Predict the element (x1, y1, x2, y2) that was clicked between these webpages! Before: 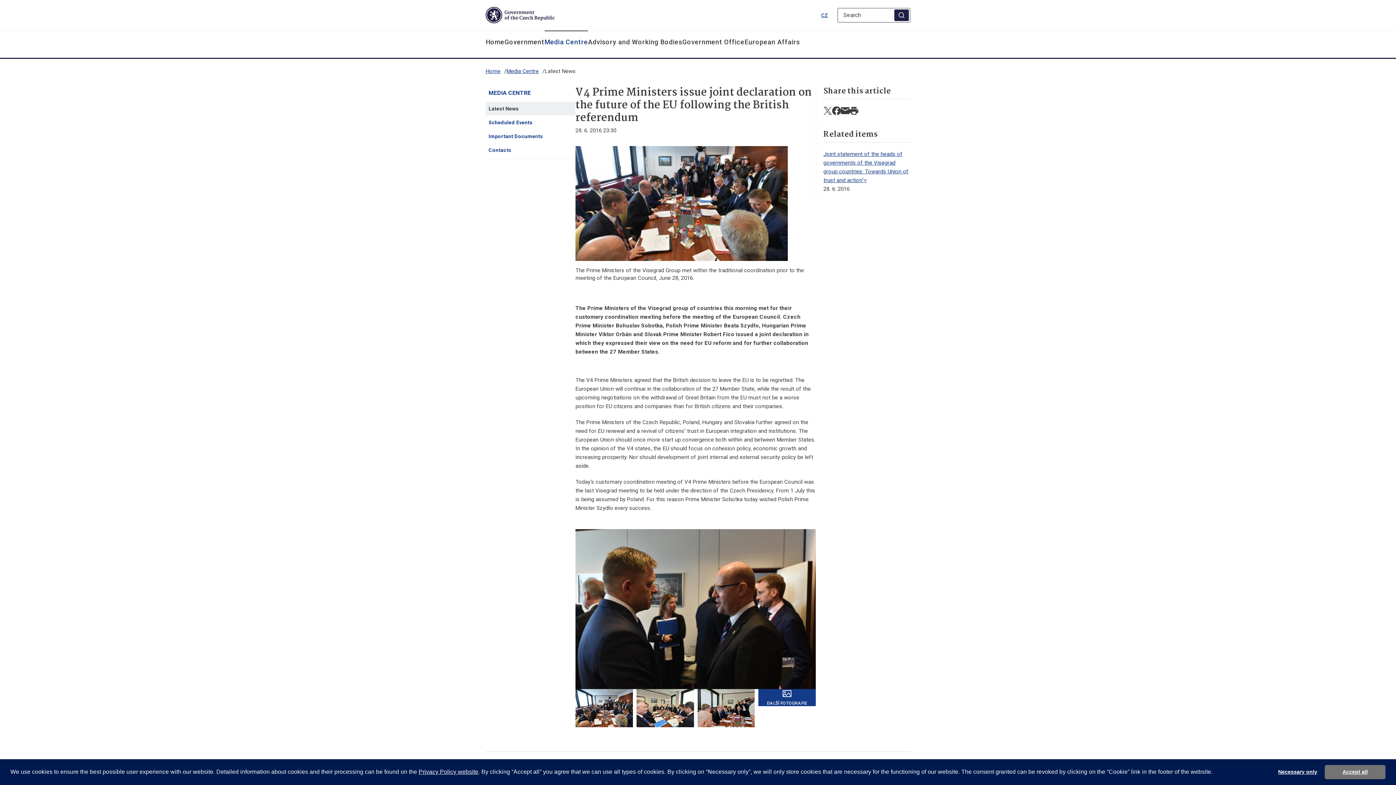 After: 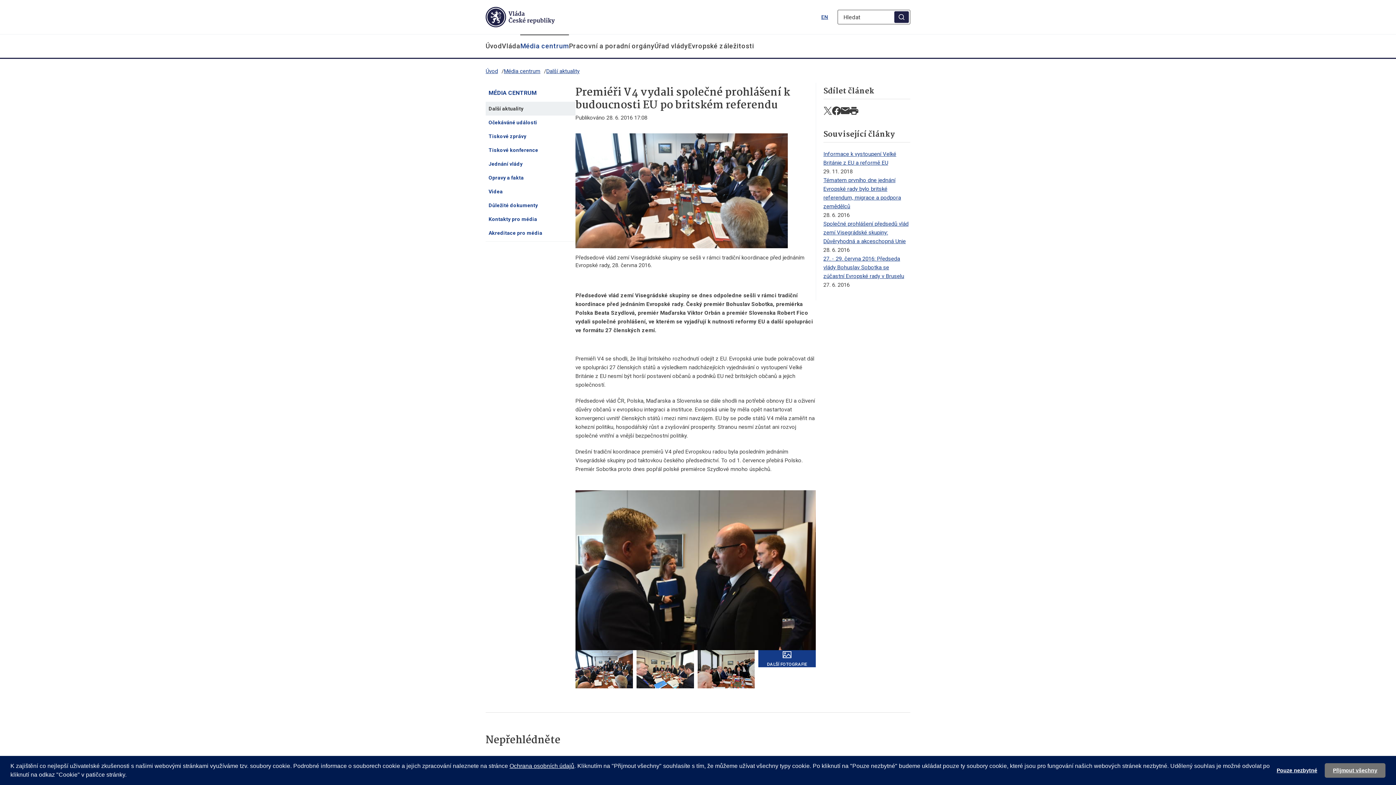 Action: bbox: (821, 12, 828, 18) label: CZ